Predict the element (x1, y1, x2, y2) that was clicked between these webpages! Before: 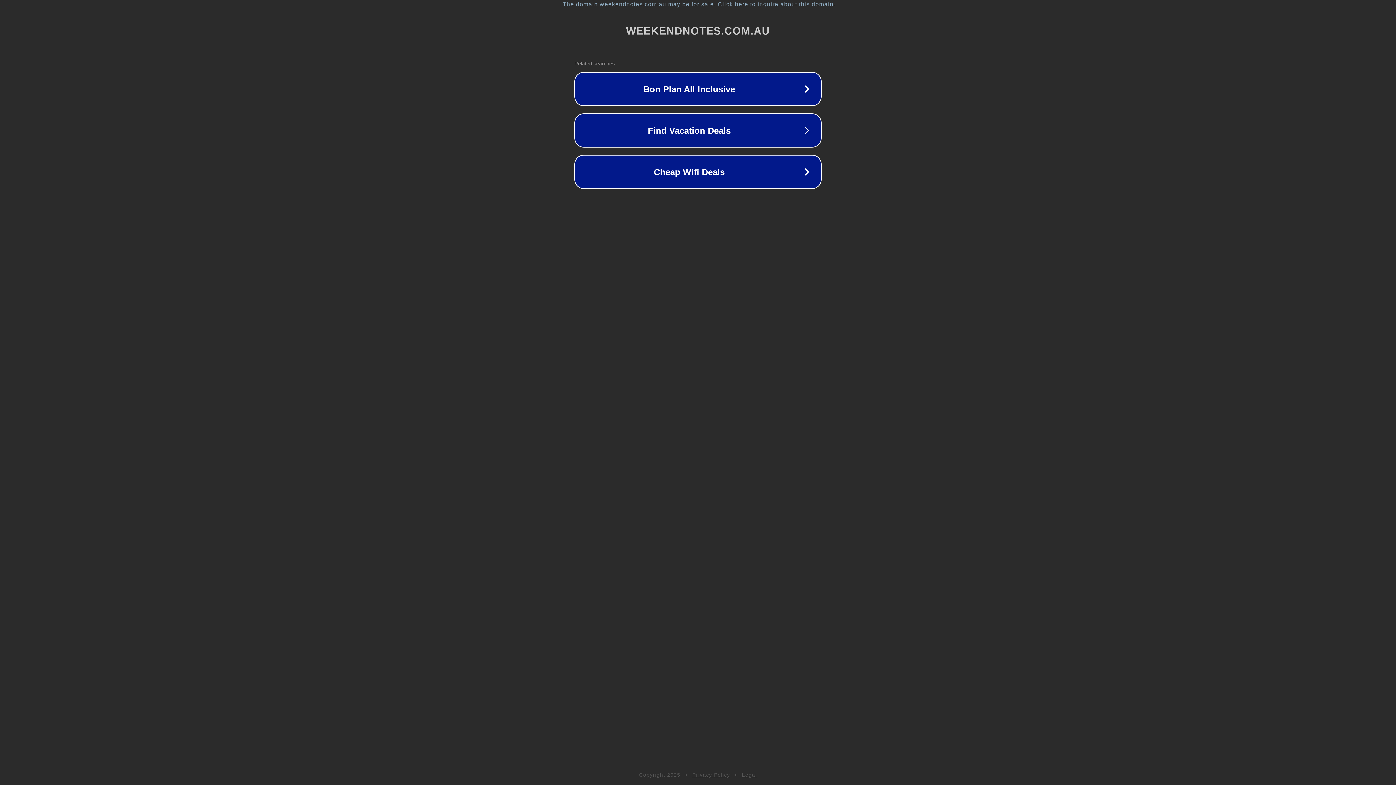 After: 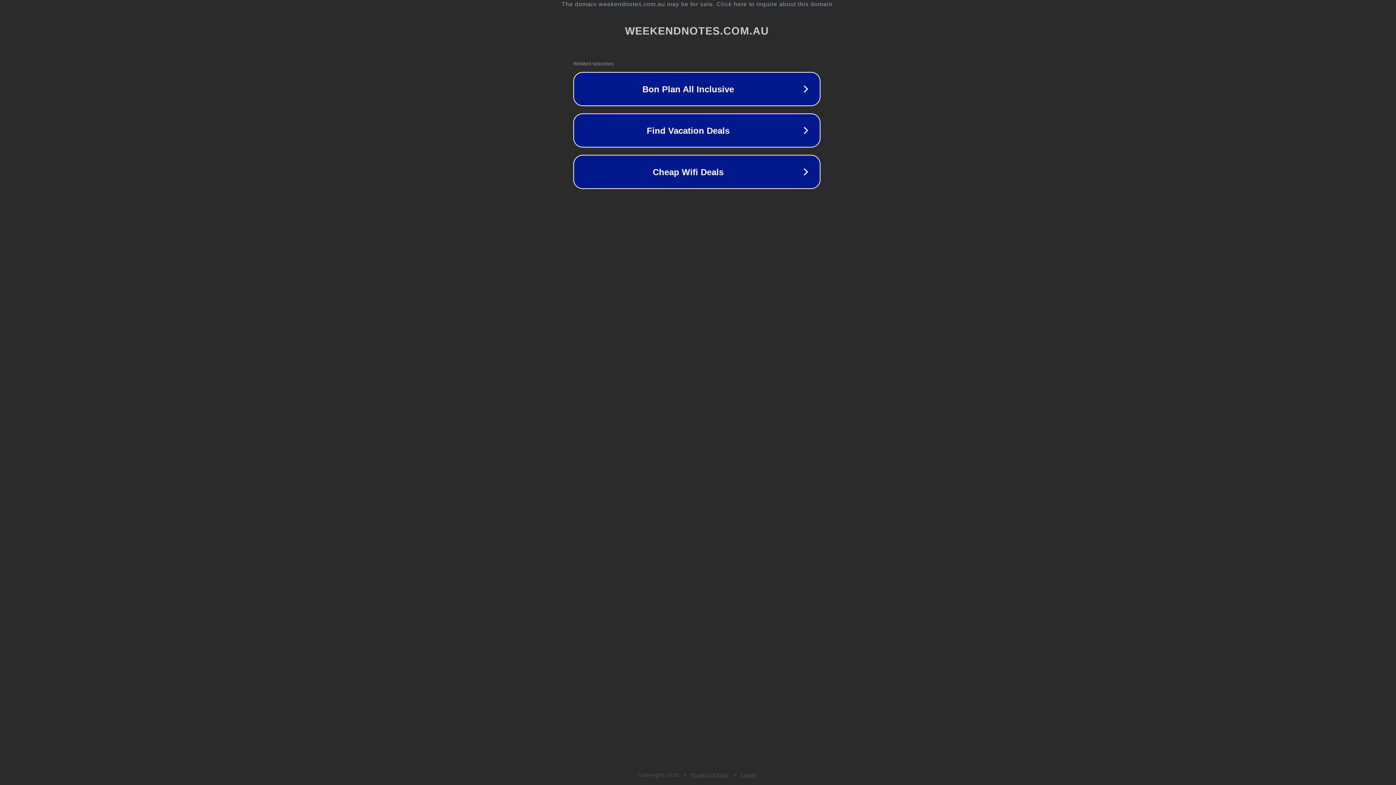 Action: bbox: (1, 1, 1397, 7) label: The domain weekendnotes.com.au may be for sale. Click here to inquire about this domain.